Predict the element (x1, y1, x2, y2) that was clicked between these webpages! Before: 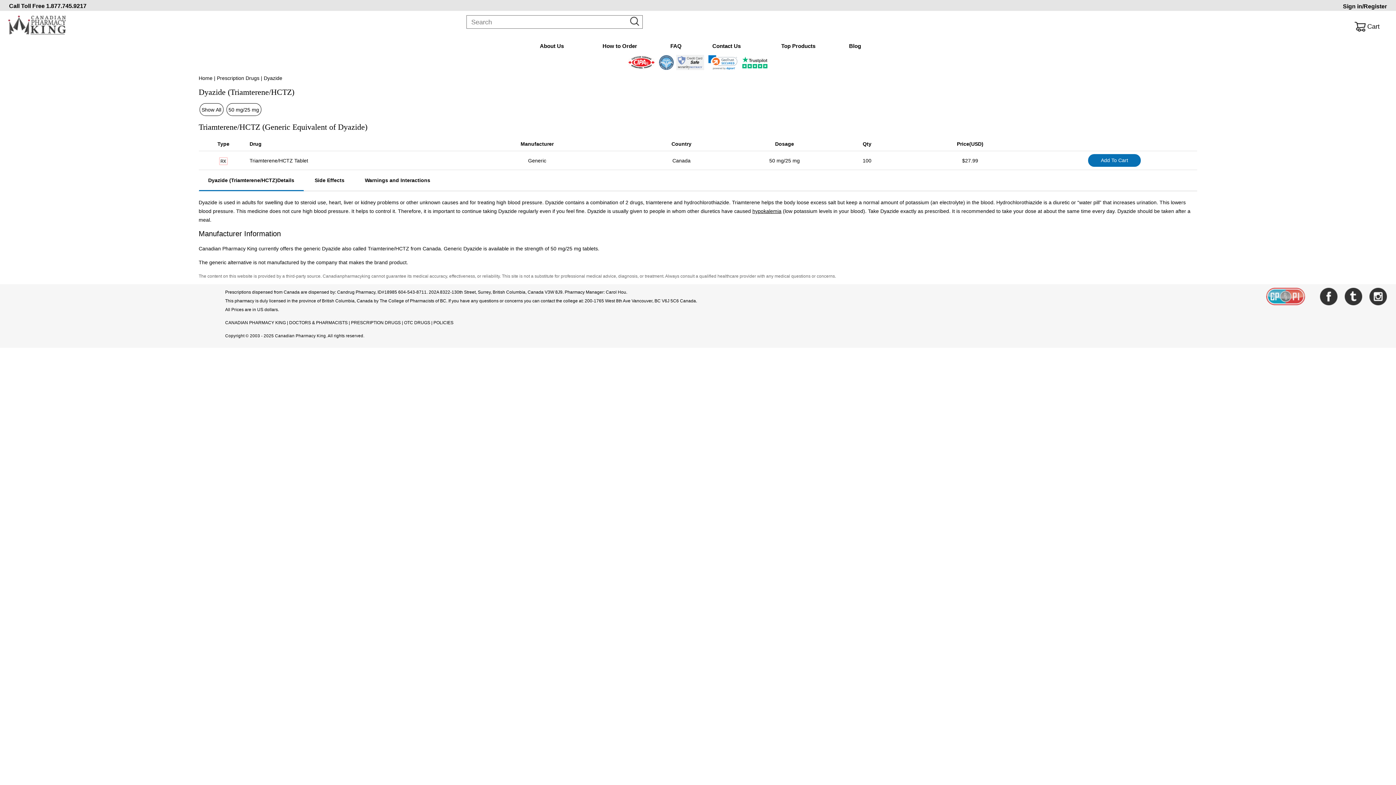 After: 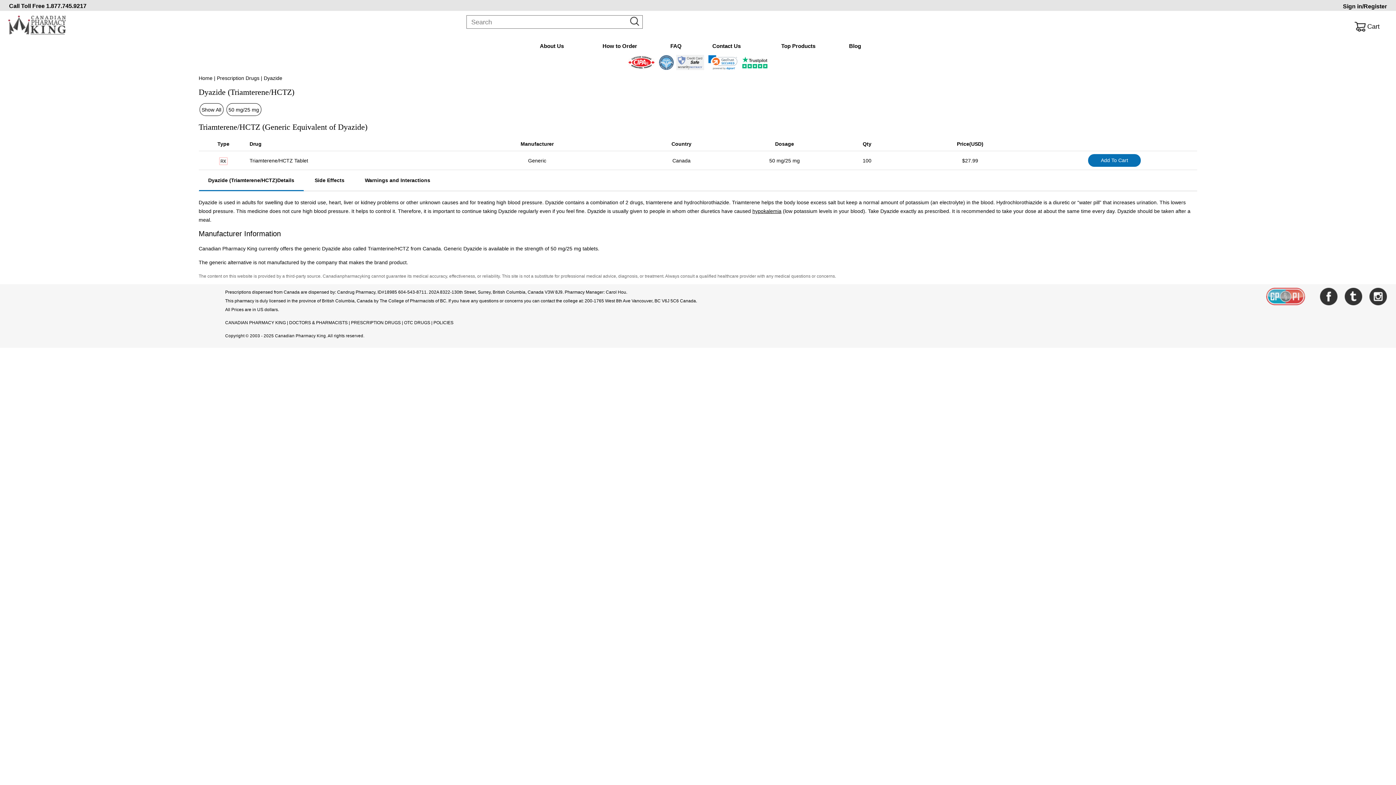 Action: bbox: (658, 59, 674, 64)